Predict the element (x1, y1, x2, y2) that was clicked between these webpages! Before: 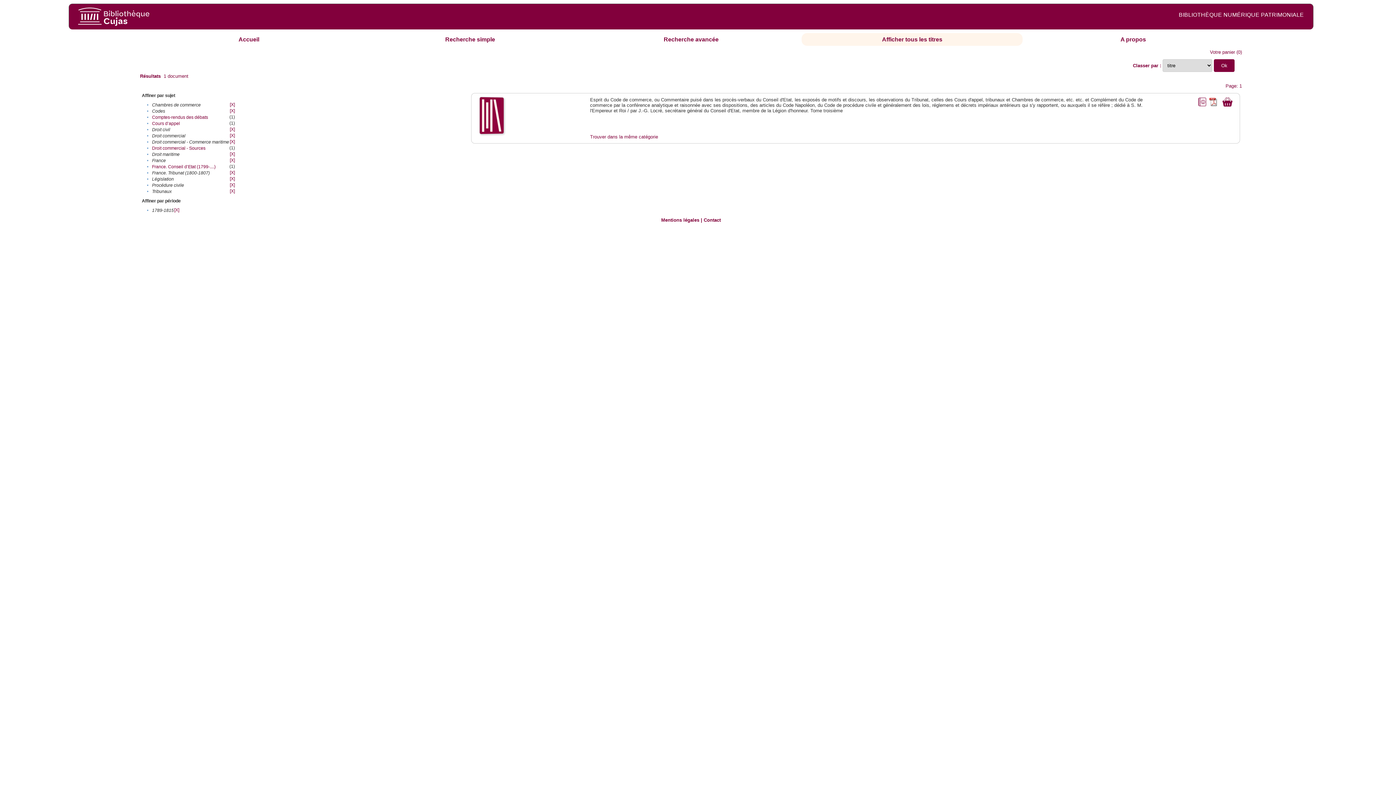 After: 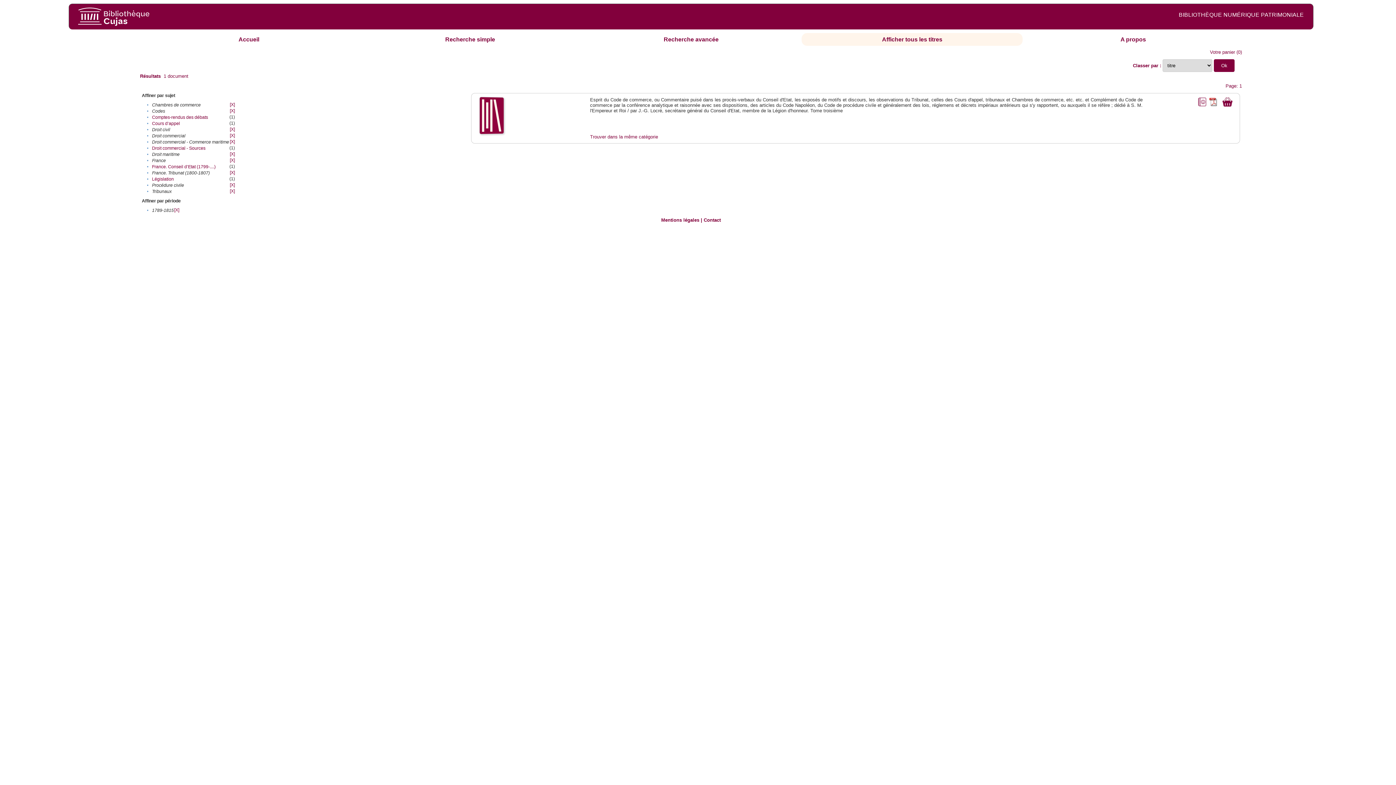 Action: bbox: (229, 176, 234, 181) label: [X]